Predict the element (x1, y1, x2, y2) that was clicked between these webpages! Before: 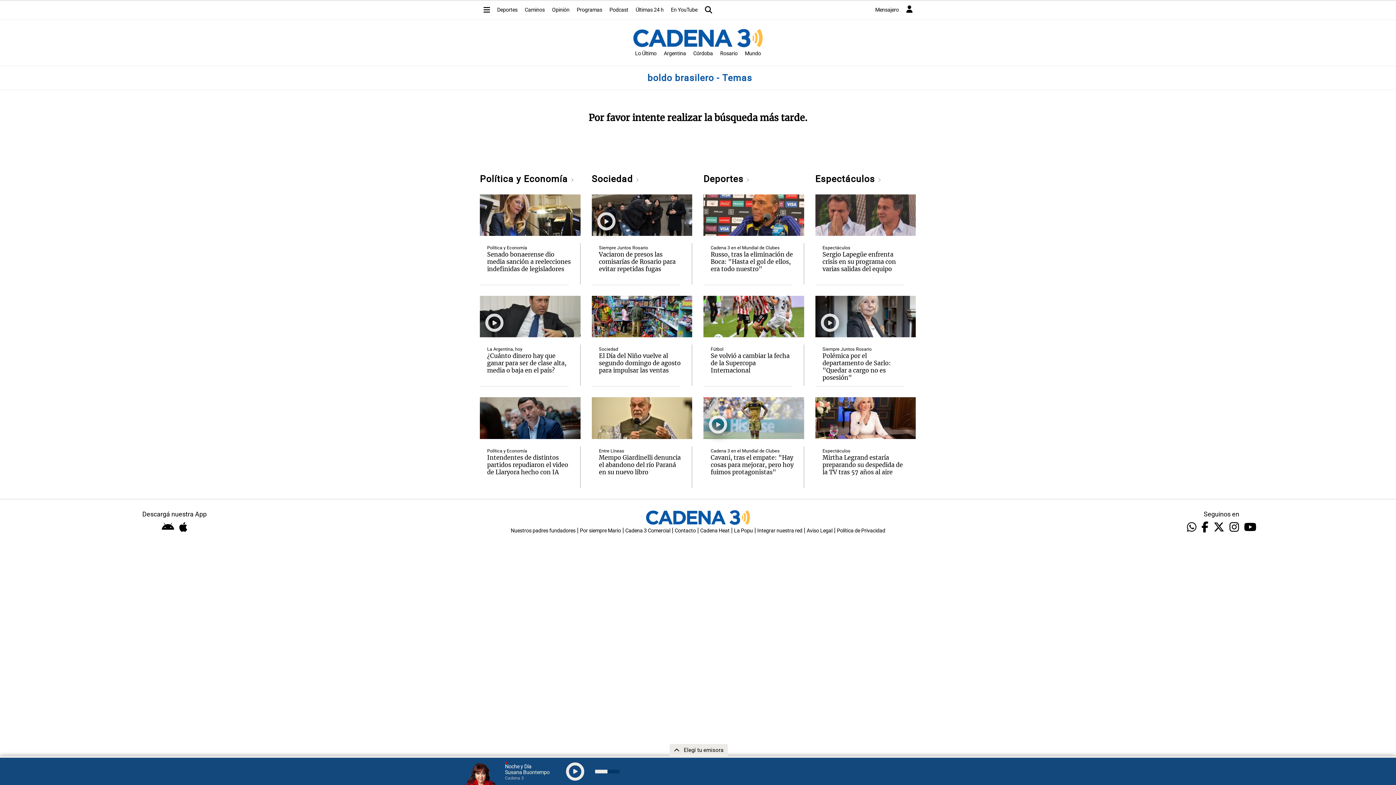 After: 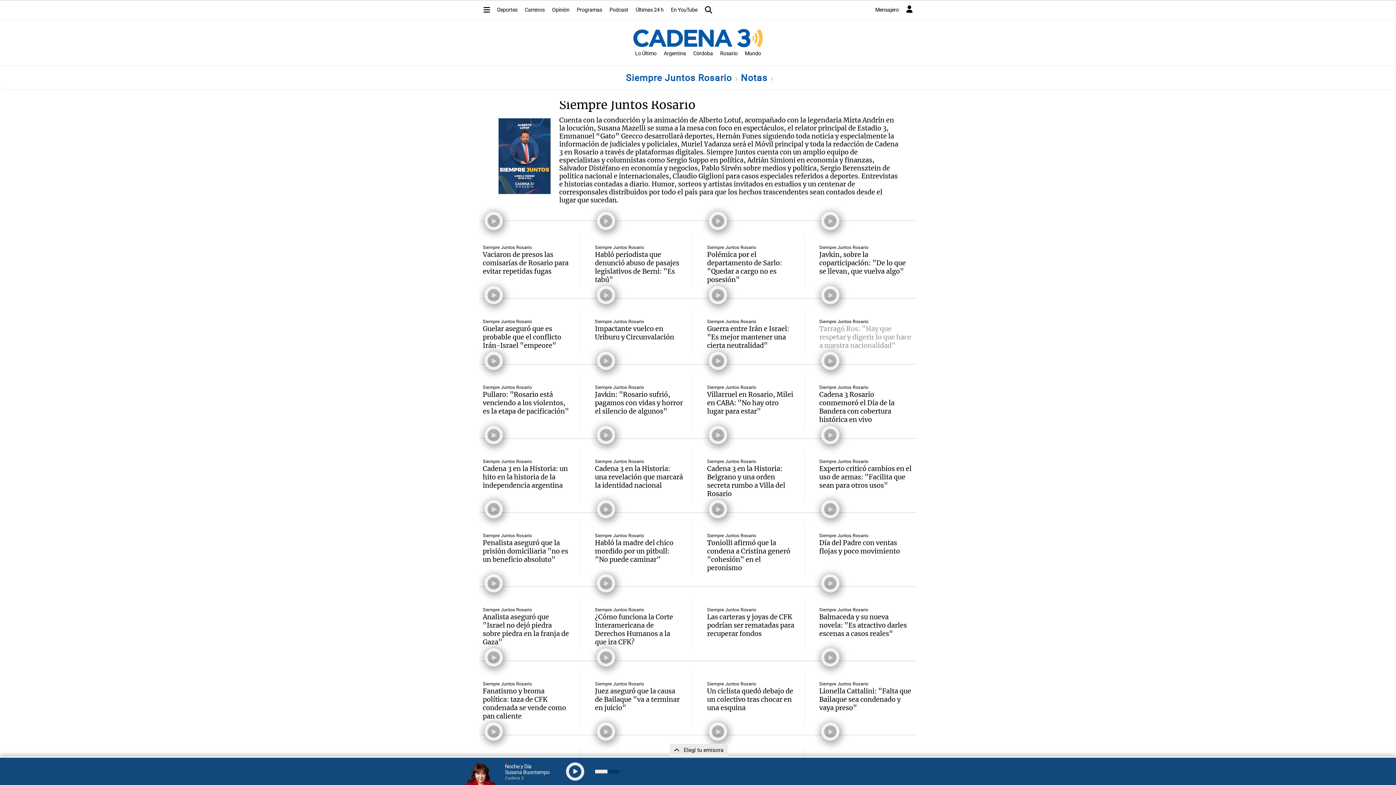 Action: label: Siempre Juntos Rosario bbox: (822, 346, 871, 352)